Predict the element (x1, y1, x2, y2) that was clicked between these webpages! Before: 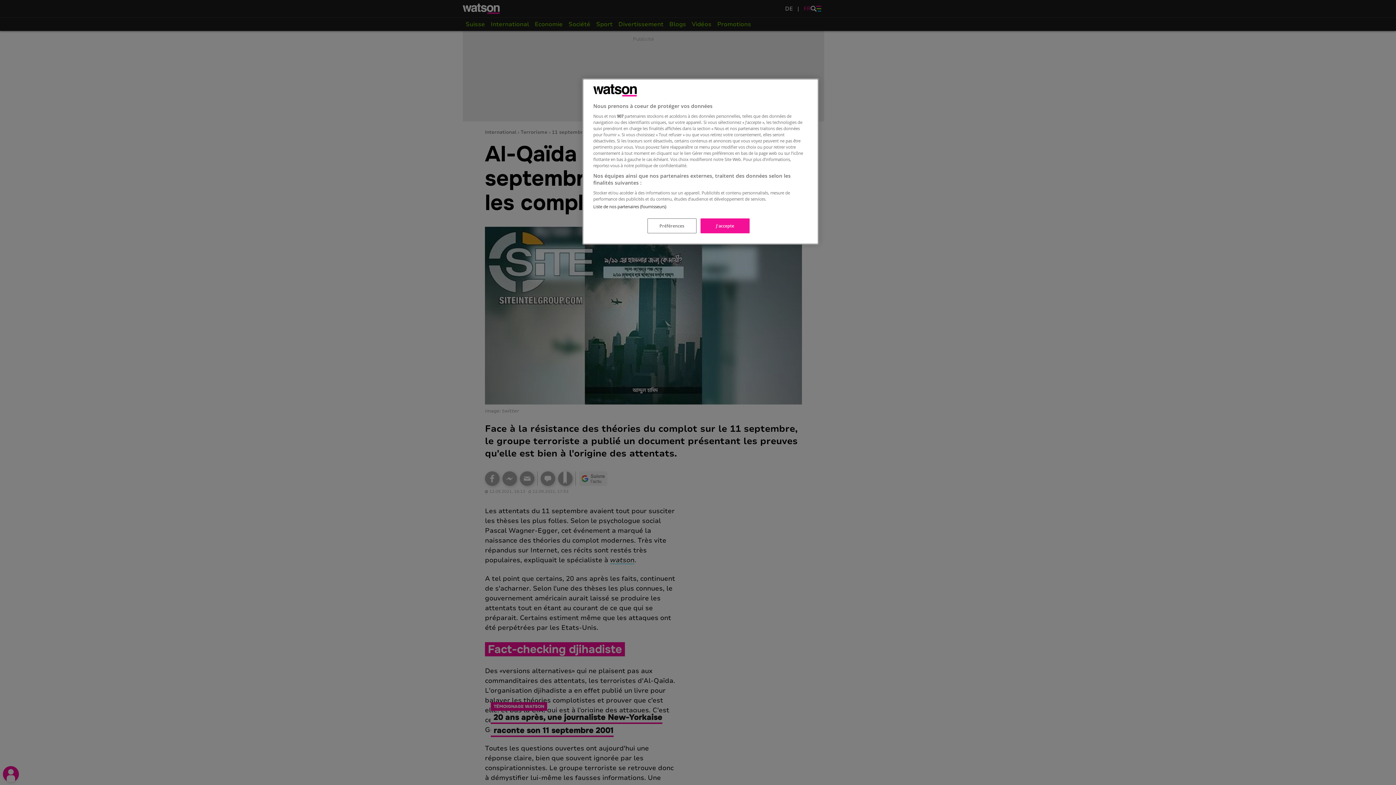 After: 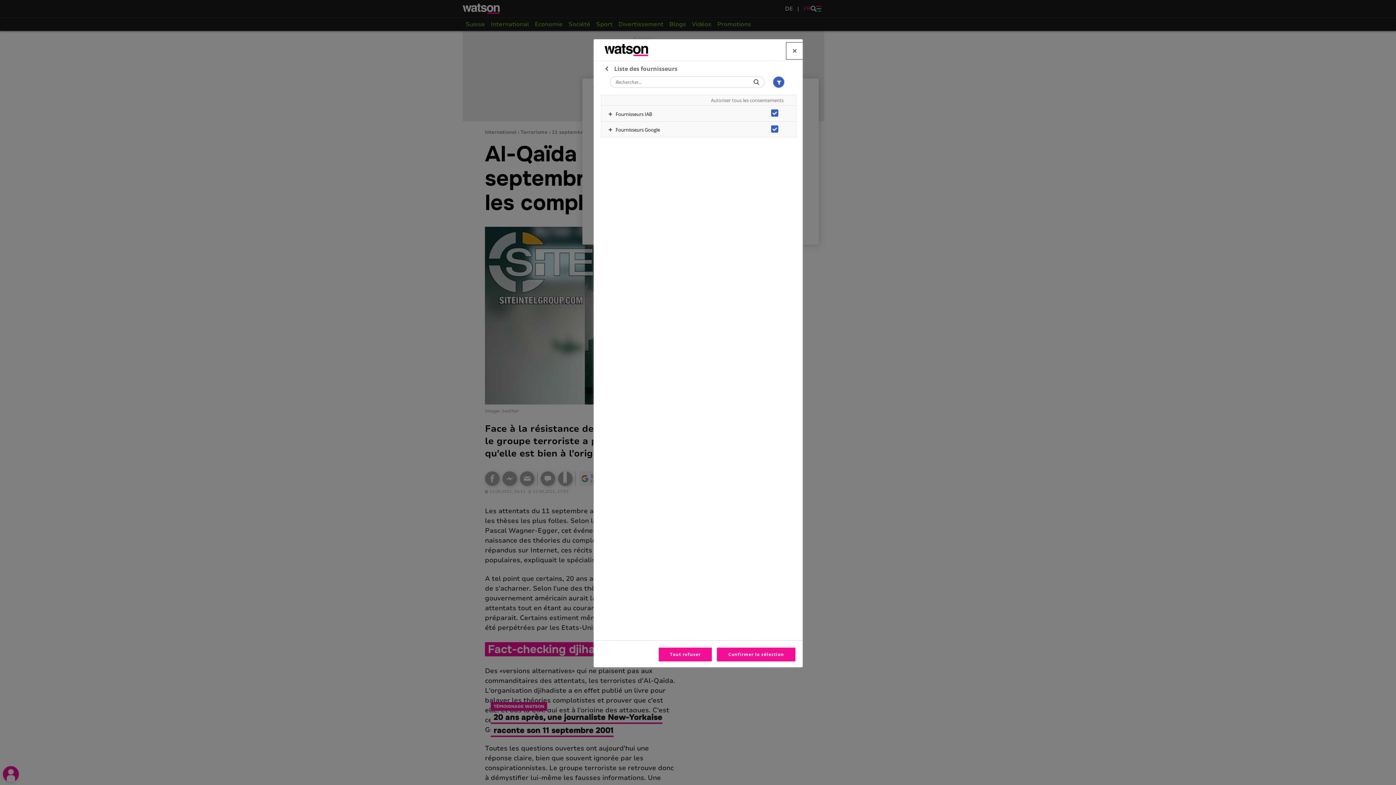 Action: label: Liste de nos partenaires (fournisseurs) bbox: (593, 204, 666, 209)